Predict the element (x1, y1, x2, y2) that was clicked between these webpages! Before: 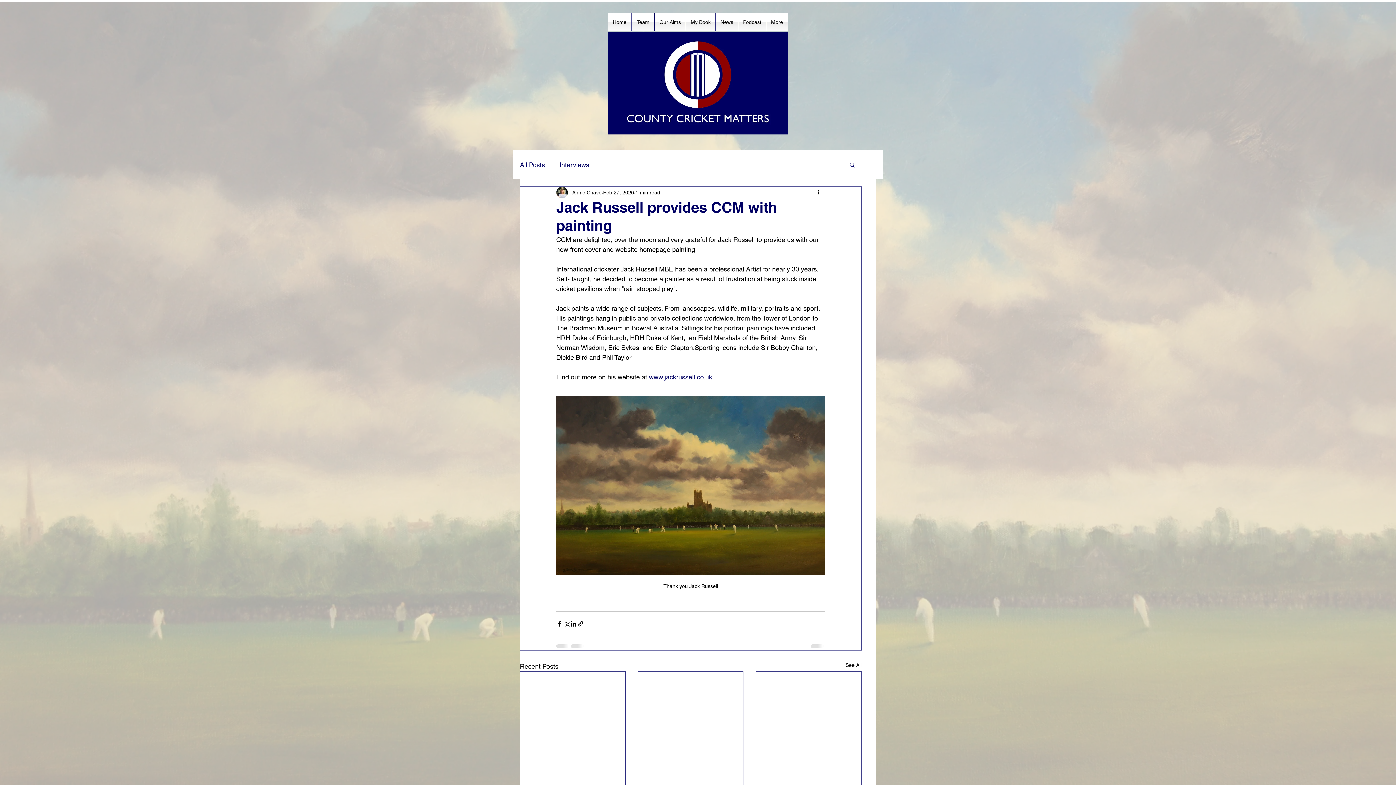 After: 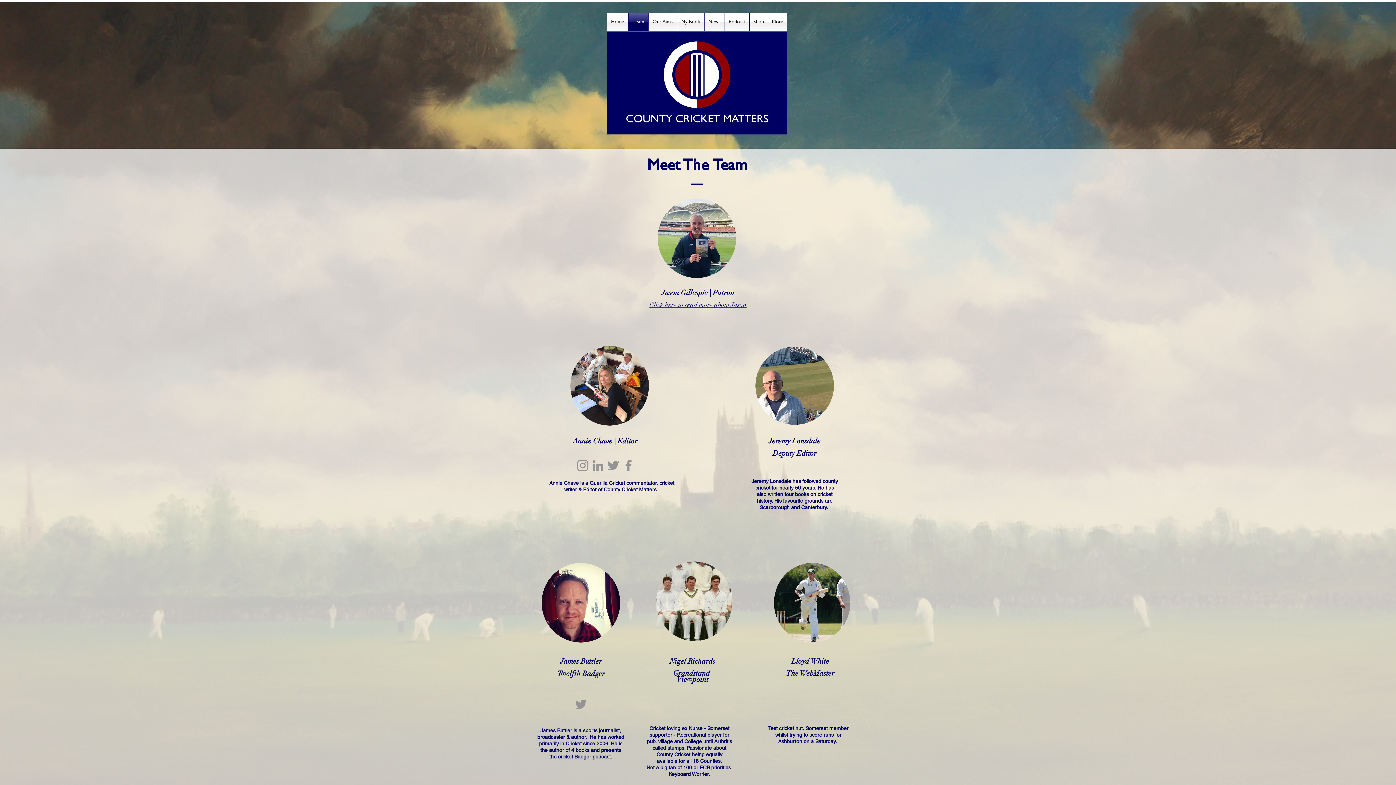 Action: bbox: (632, 13, 654, 31) label: Team